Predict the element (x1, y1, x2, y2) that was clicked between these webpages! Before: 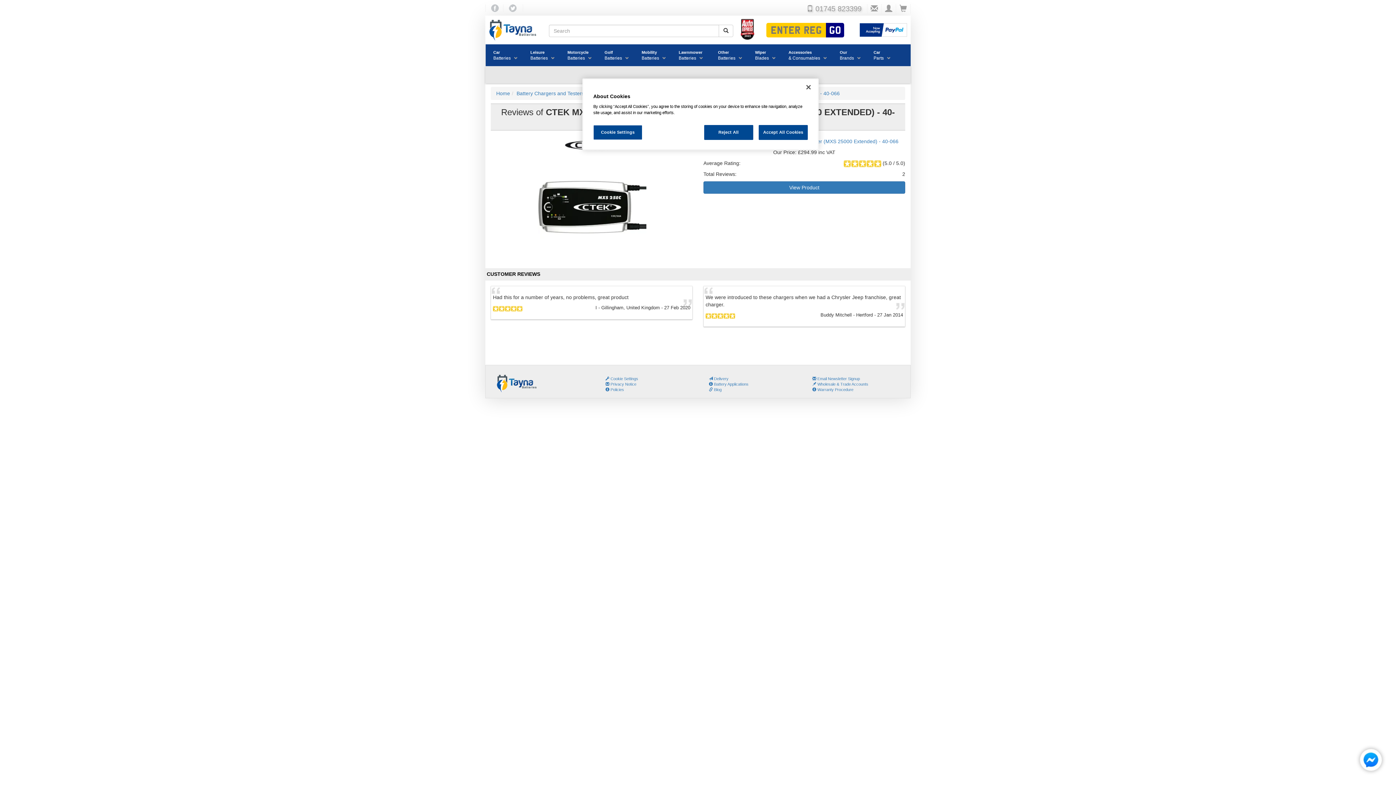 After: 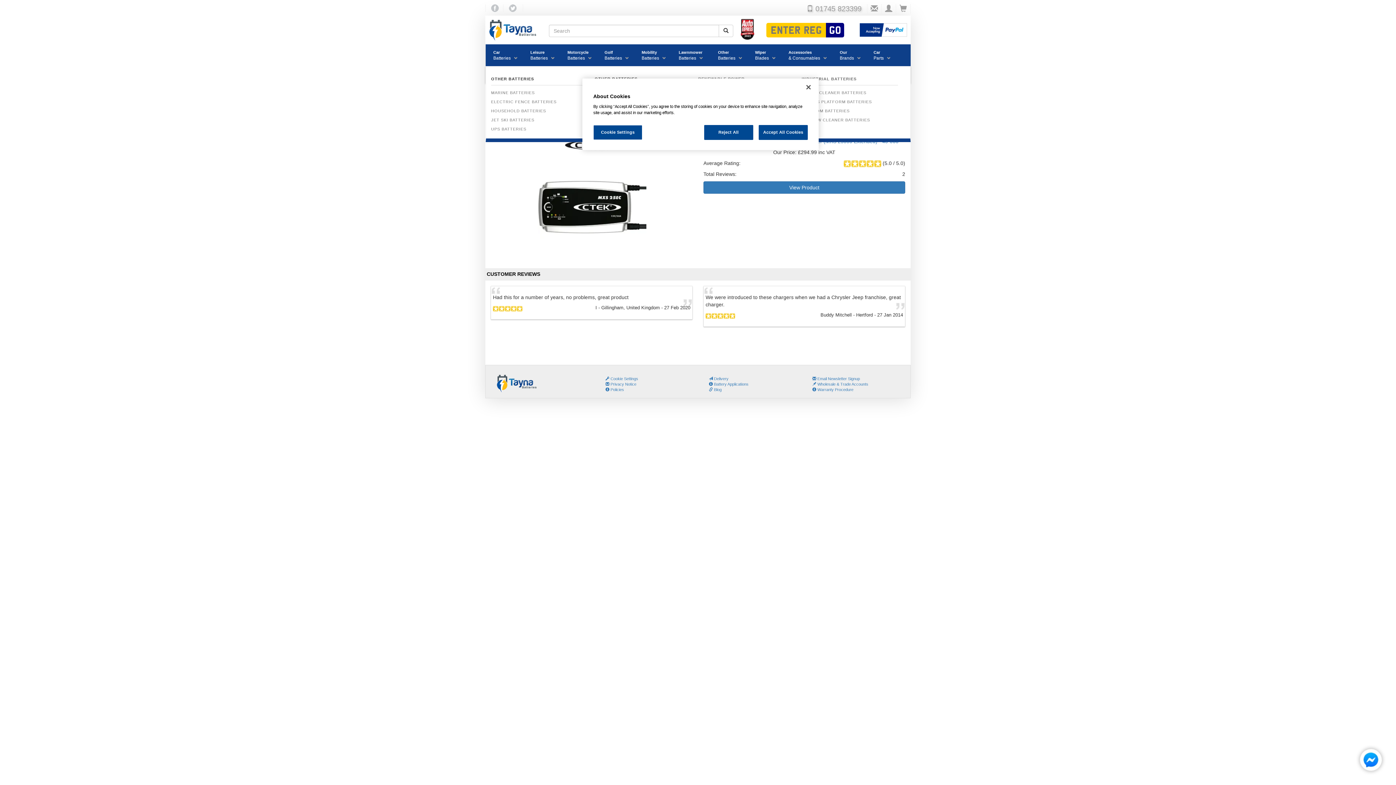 Action: bbox: (712, 44, 745, 66) label: Other
Batteries